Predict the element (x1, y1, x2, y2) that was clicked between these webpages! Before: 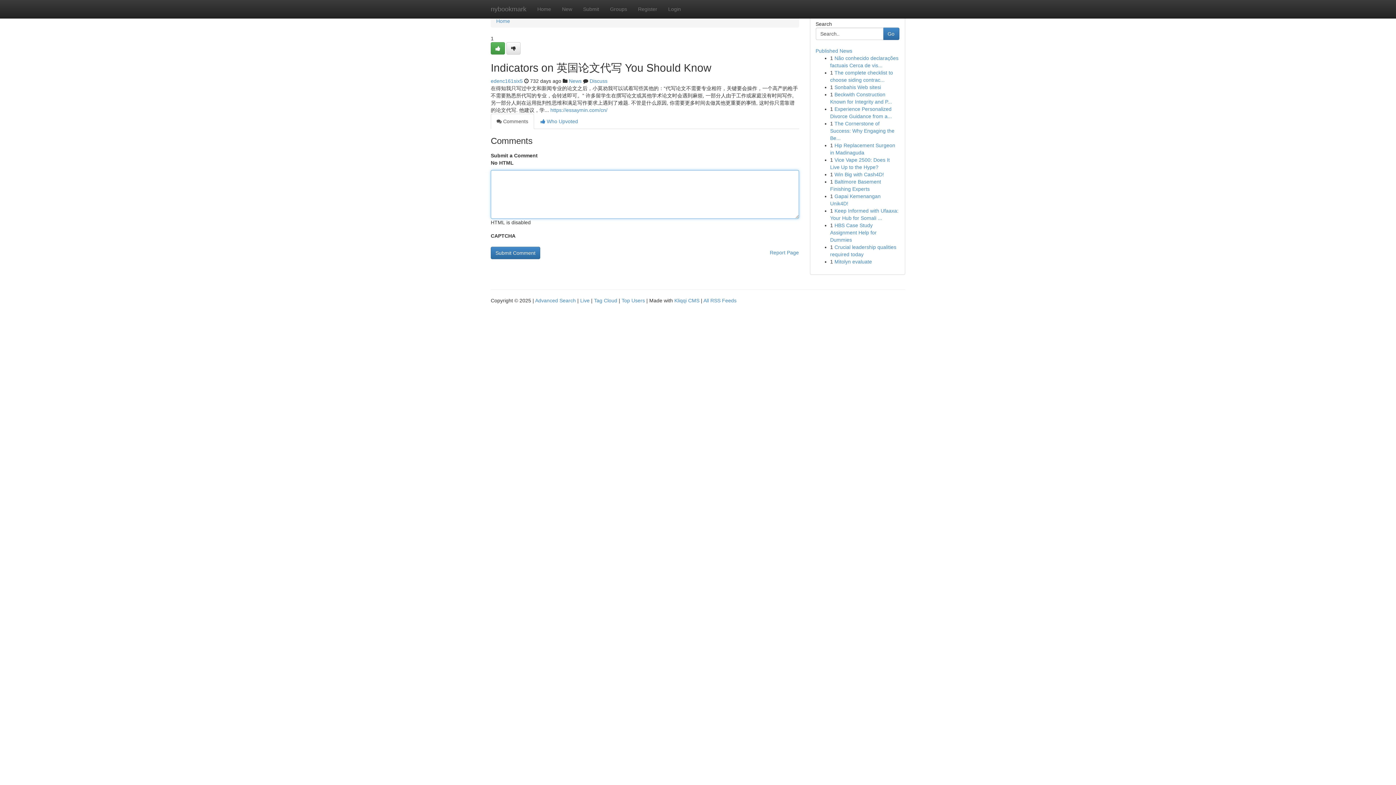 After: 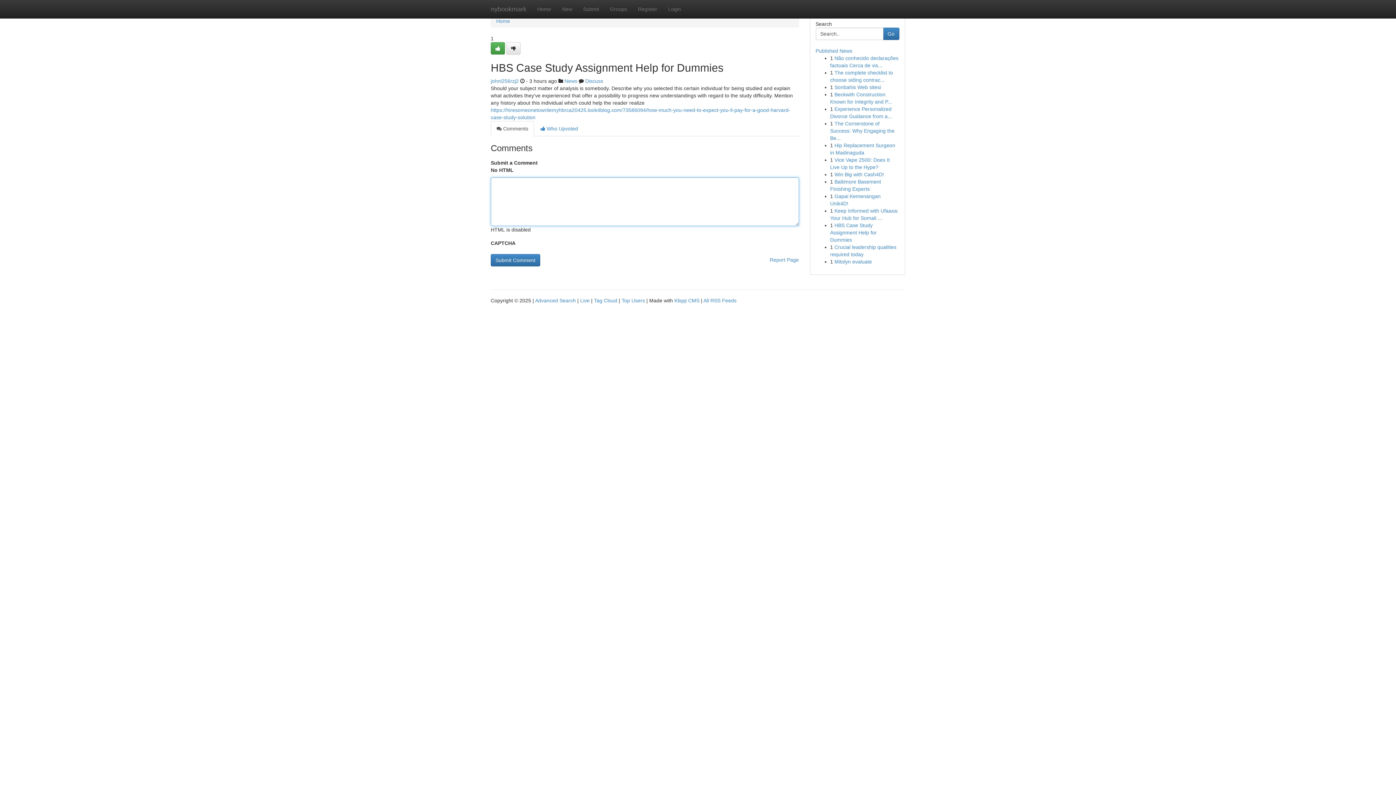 Action: bbox: (830, 222, 876, 242) label: HBS Case Study Assignment Help for Dummies